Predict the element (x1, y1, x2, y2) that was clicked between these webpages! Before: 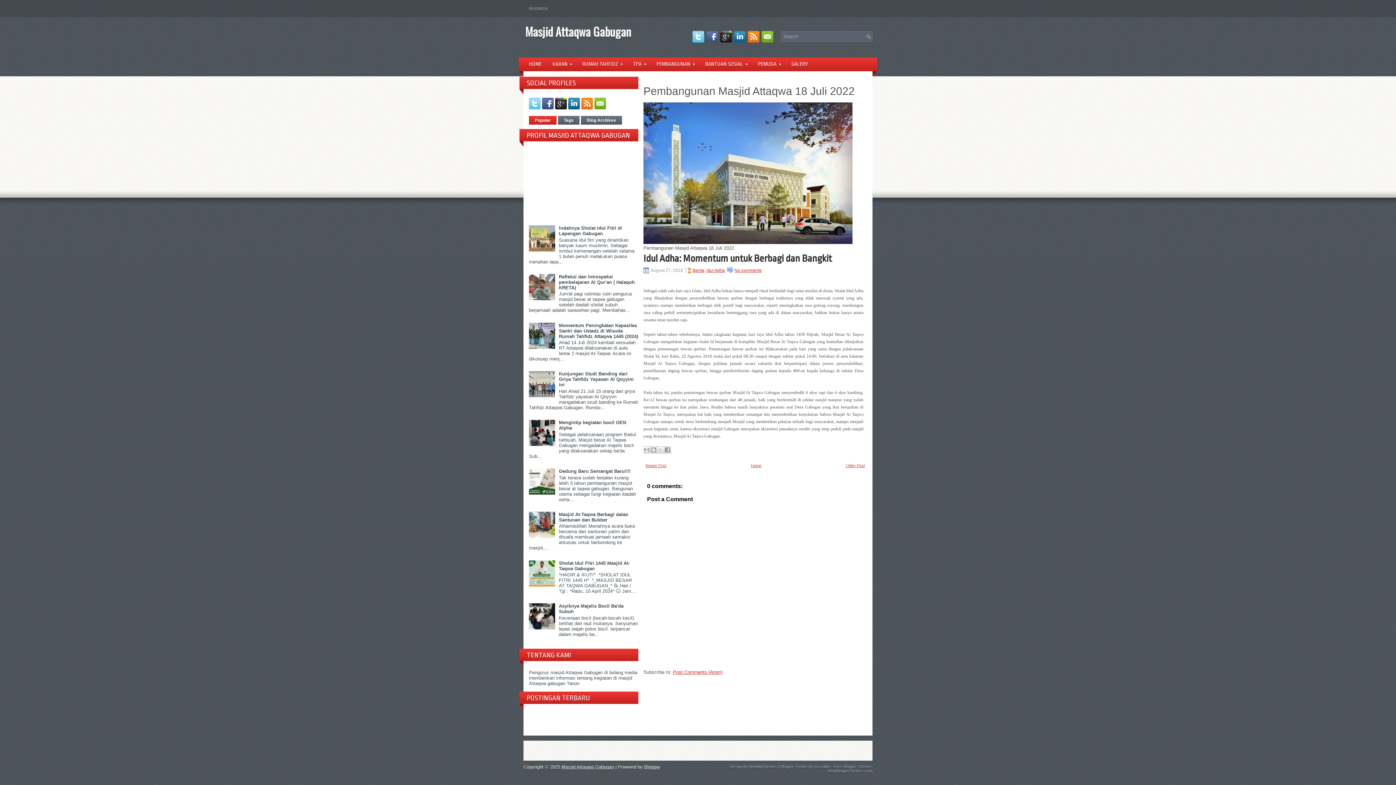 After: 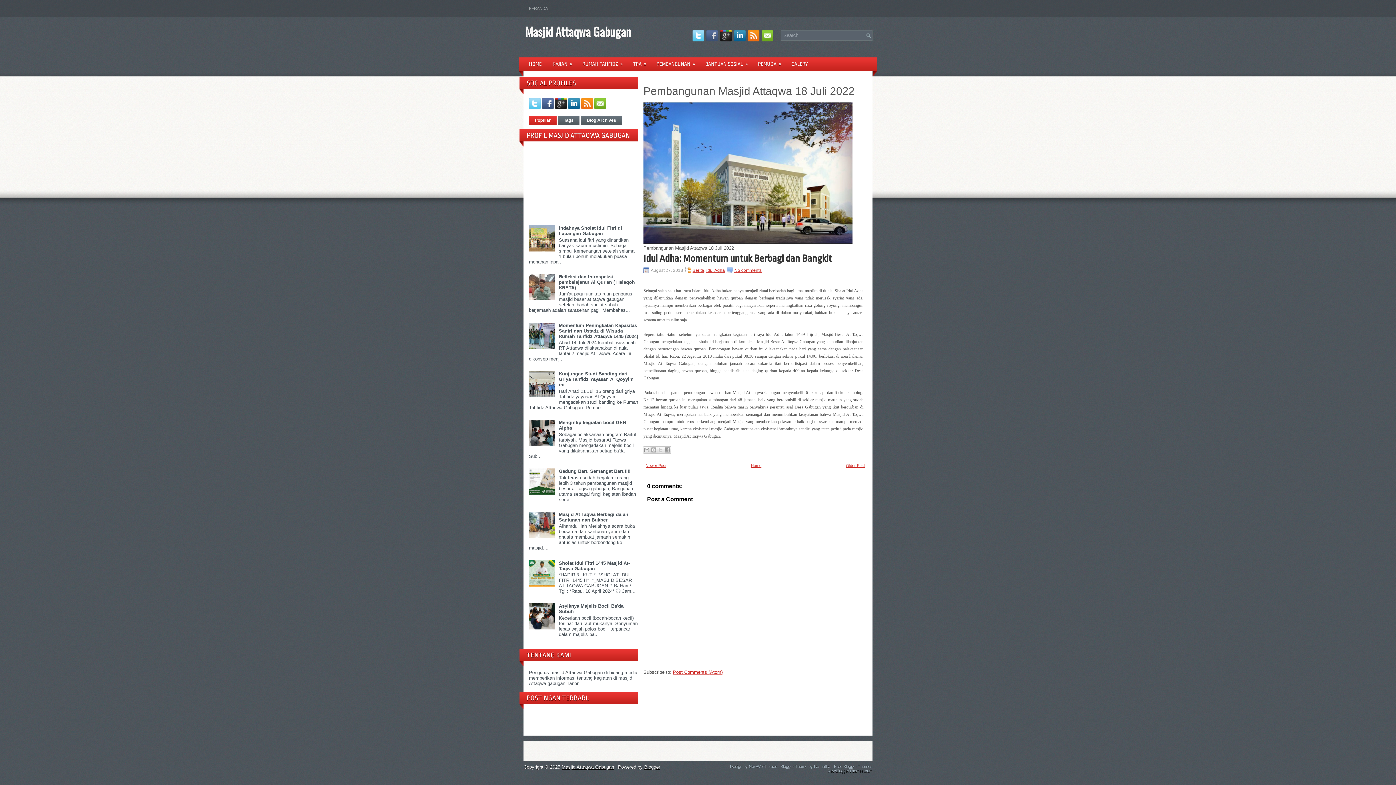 Action: bbox: (706, 38, 720, 43)